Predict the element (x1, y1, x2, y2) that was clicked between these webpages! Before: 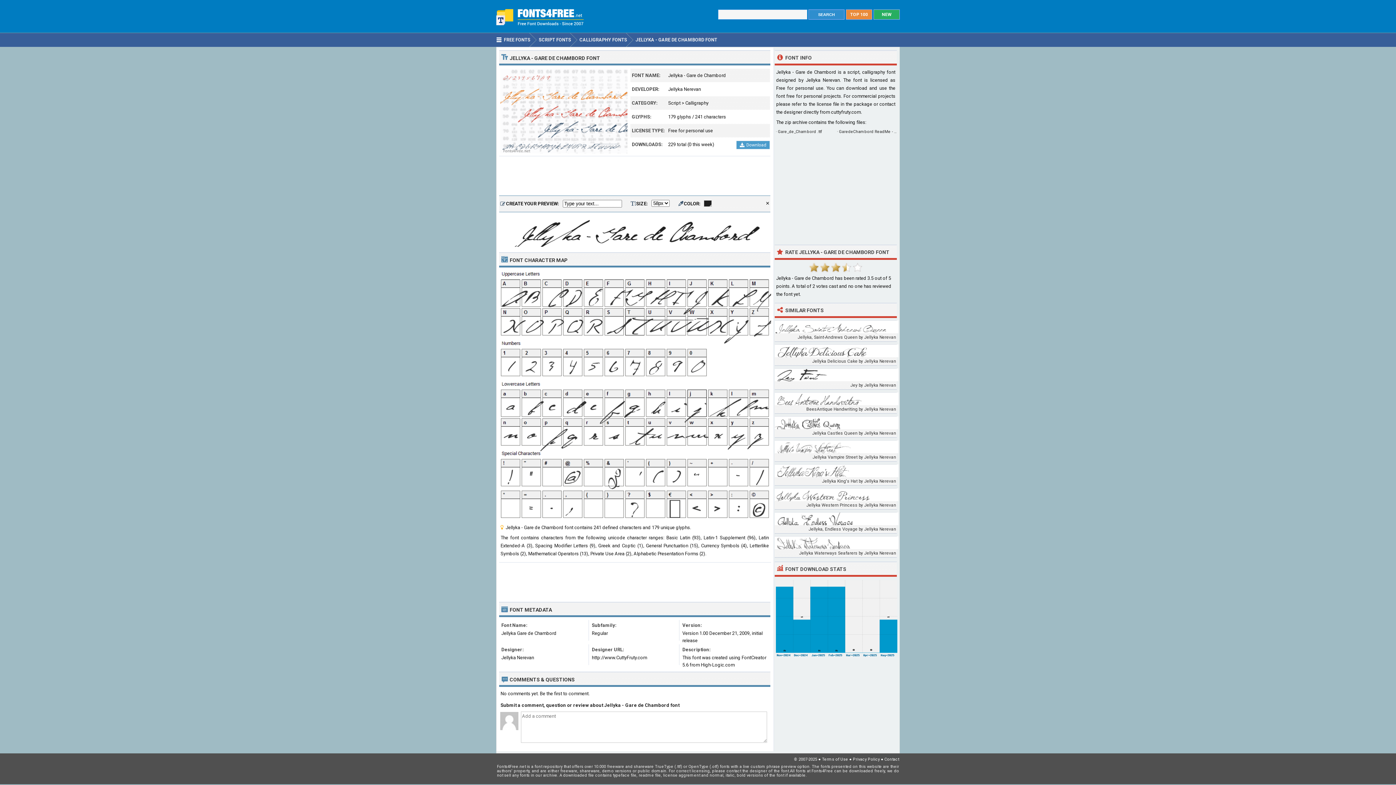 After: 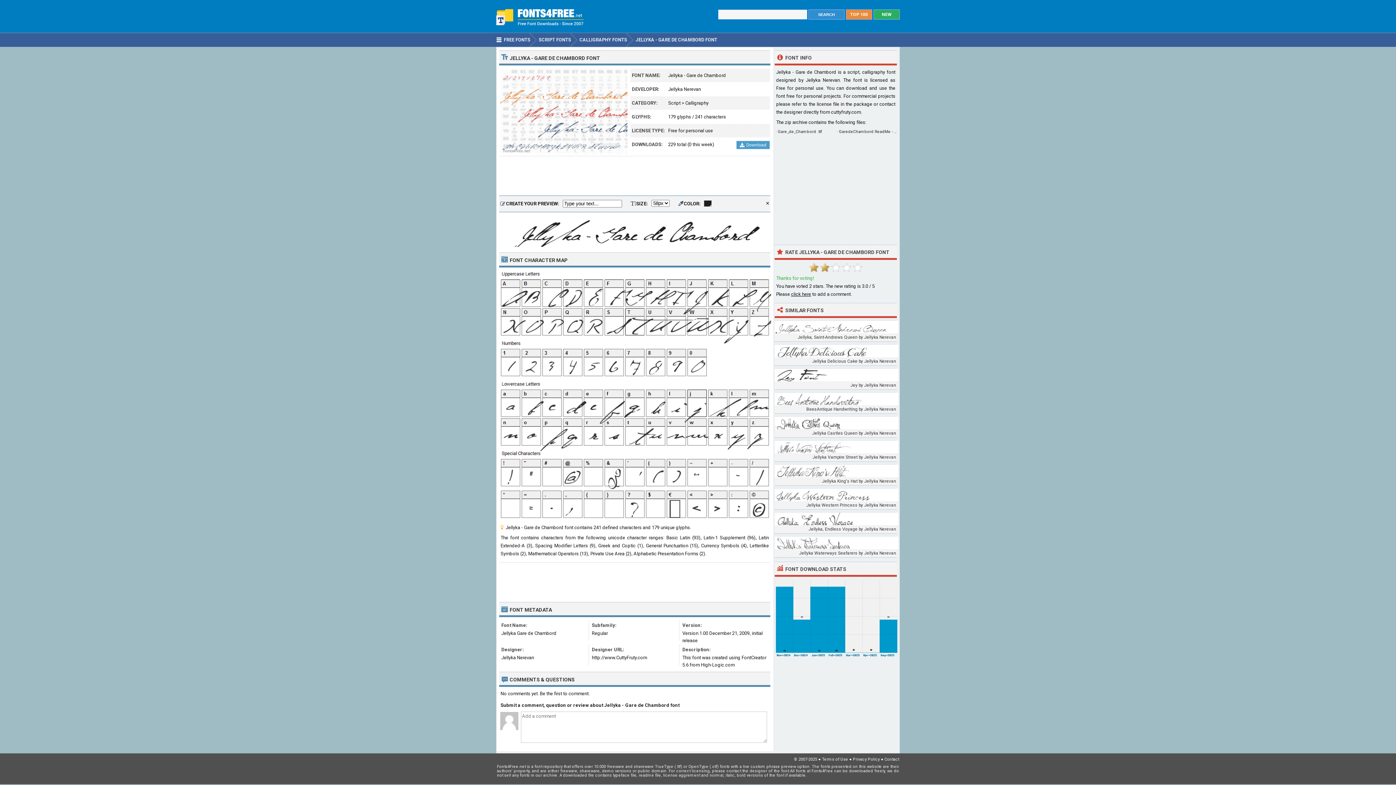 Action: bbox: (819, 262, 830, 273) label: 2